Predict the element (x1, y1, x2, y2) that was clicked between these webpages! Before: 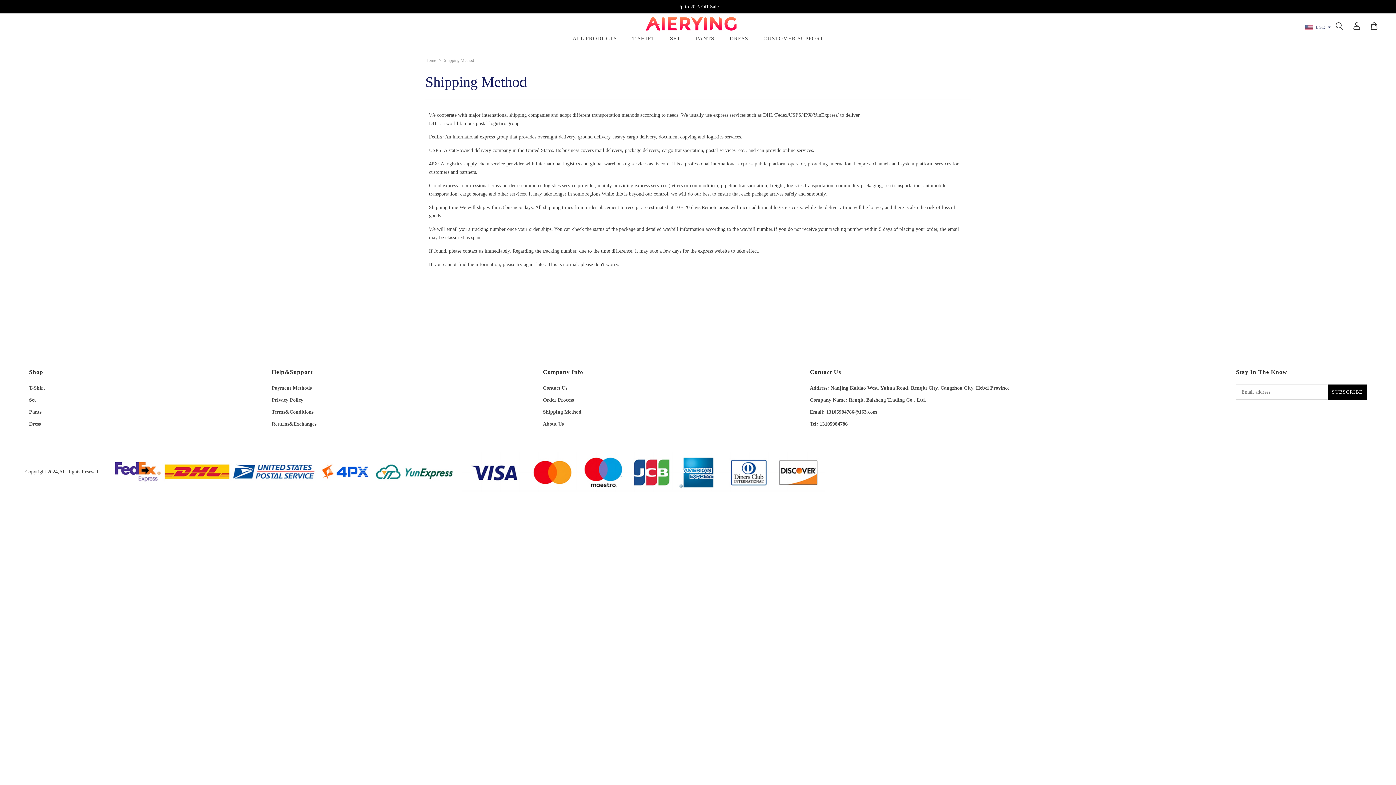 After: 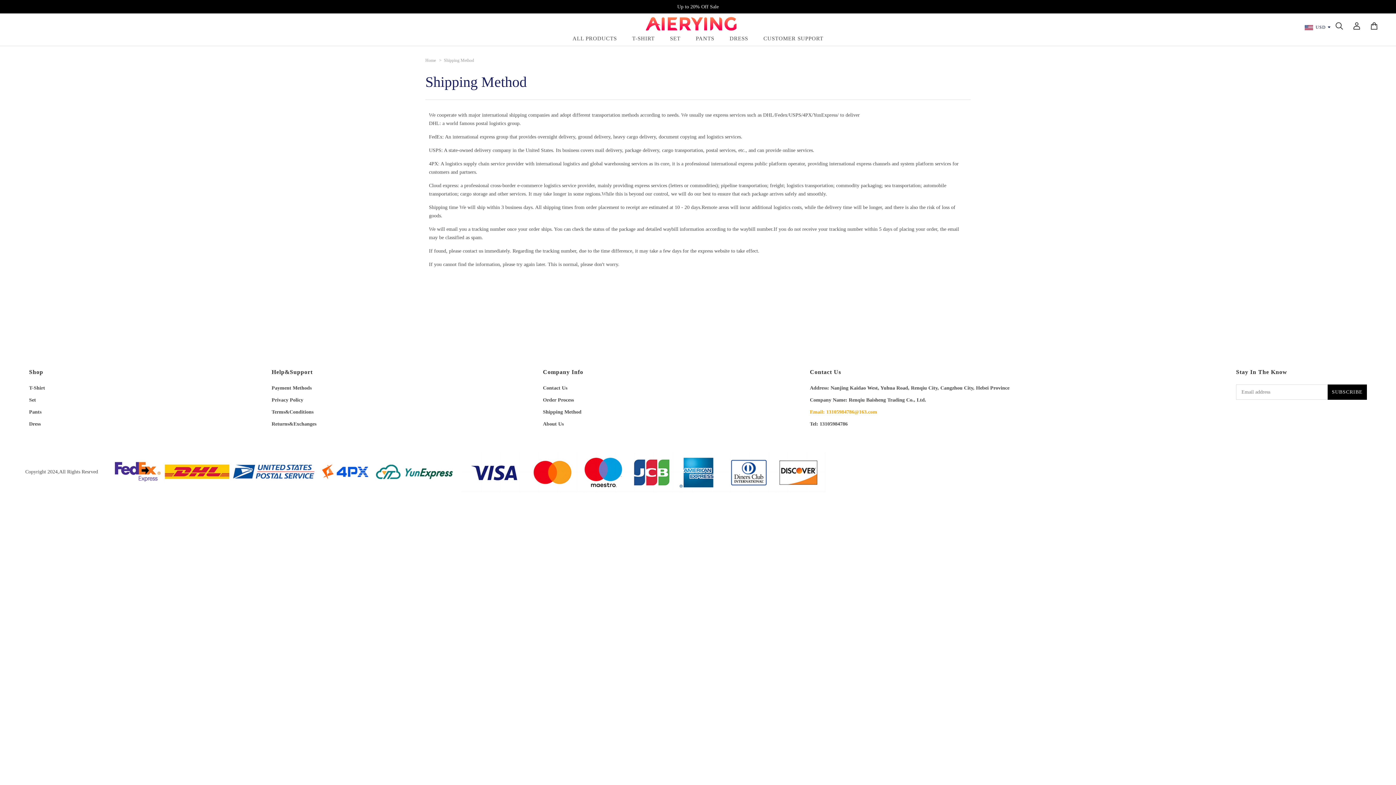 Action: bbox: (810, 409, 877, 414) label: Email: 13105984786@163.com